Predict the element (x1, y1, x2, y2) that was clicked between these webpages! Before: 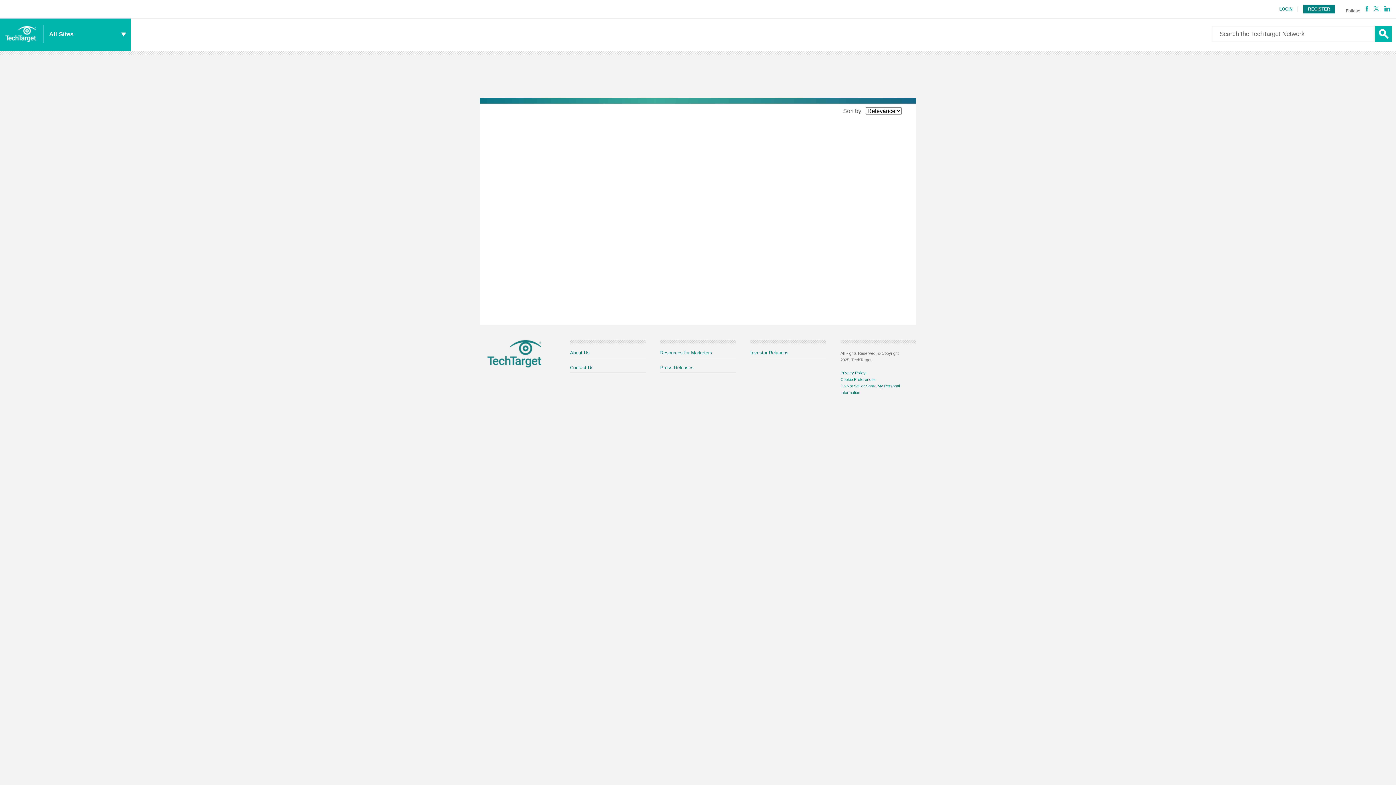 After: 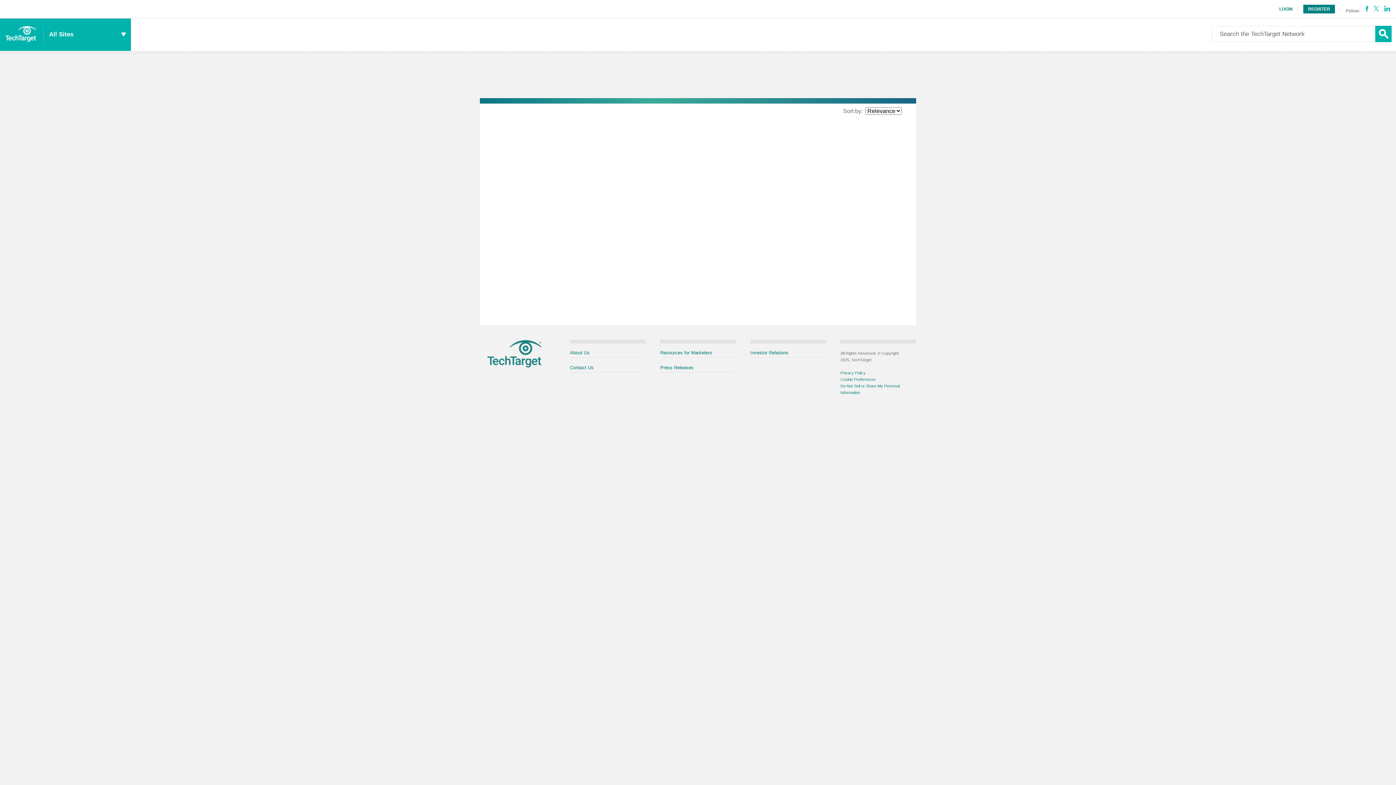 Action: label: Search bbox: (1375, 25, 1392, 42)